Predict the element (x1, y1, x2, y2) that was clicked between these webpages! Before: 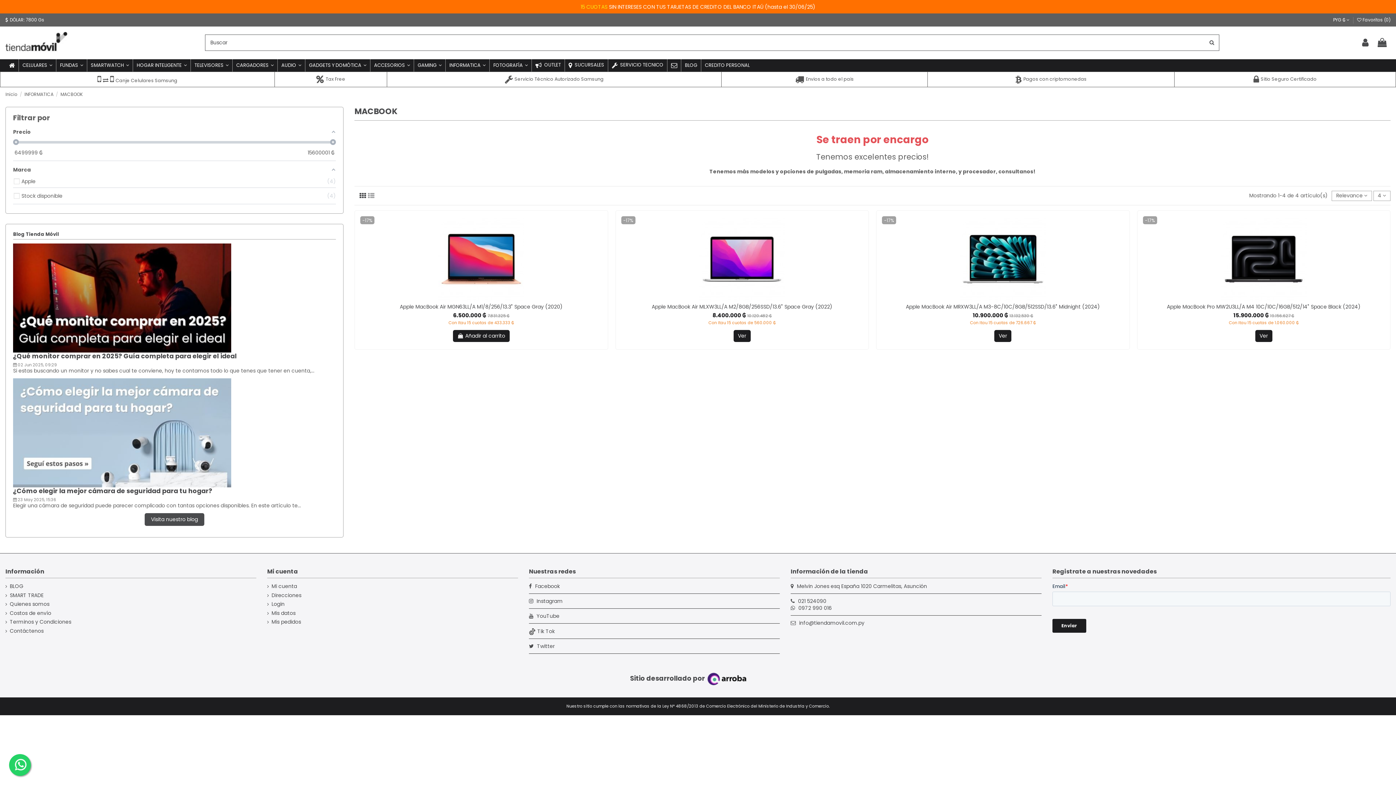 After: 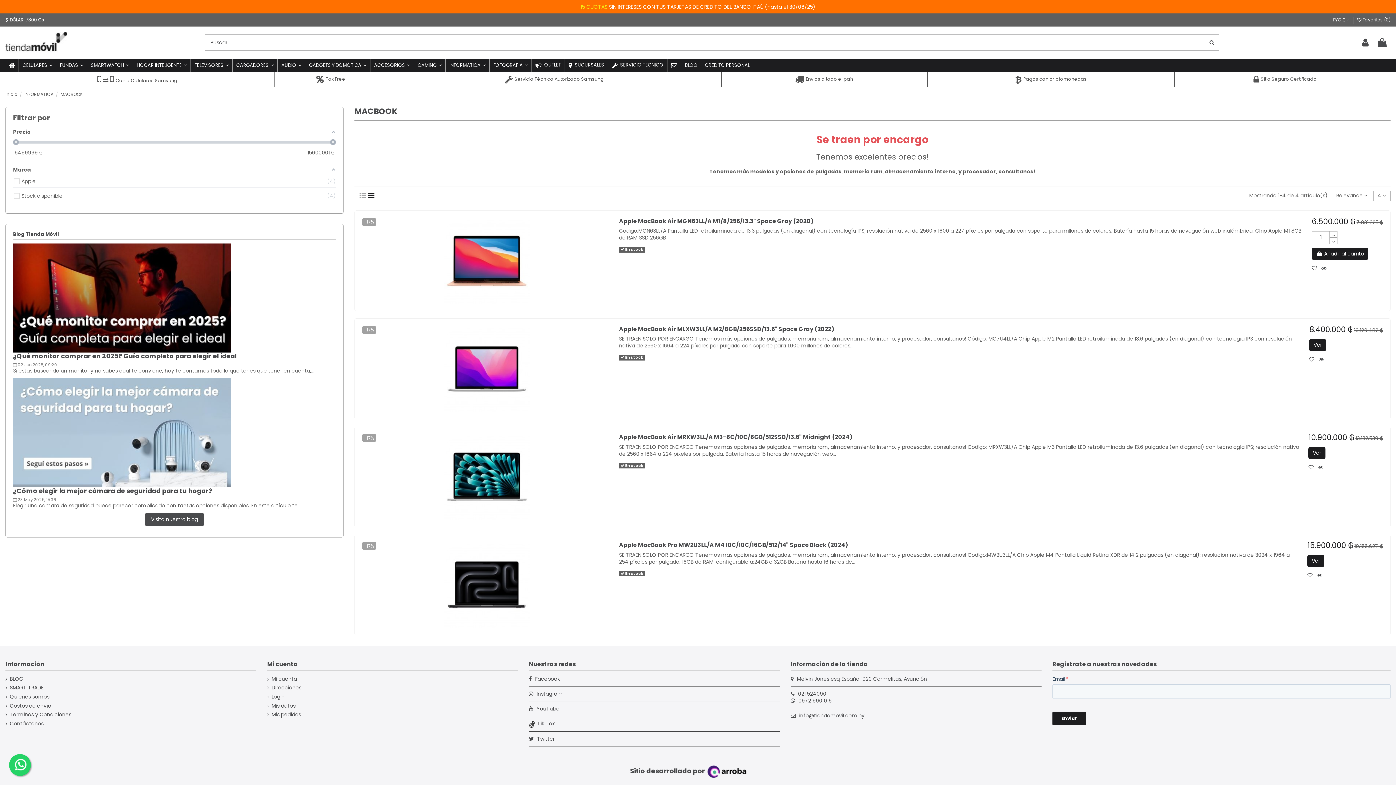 Action: bbox: (368, 191, 374, 200)